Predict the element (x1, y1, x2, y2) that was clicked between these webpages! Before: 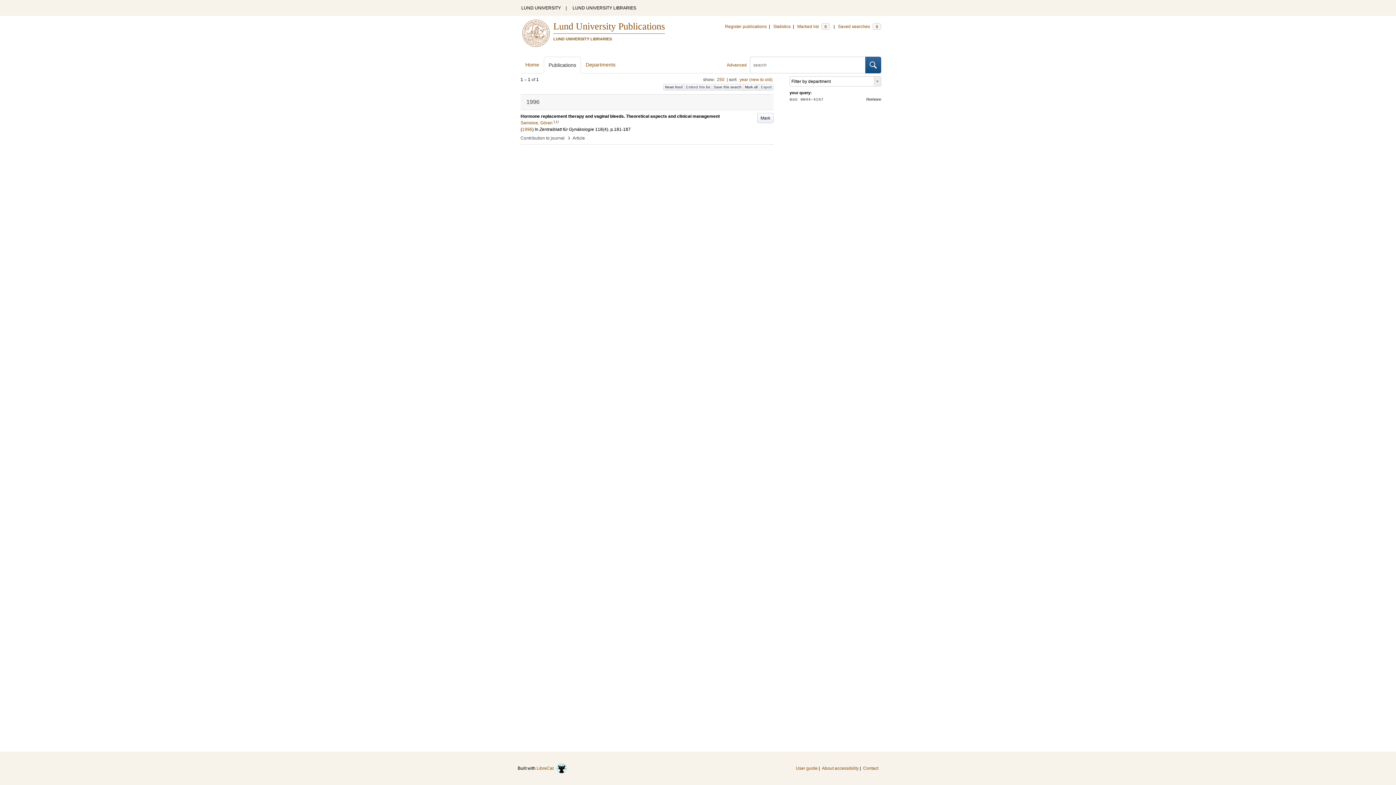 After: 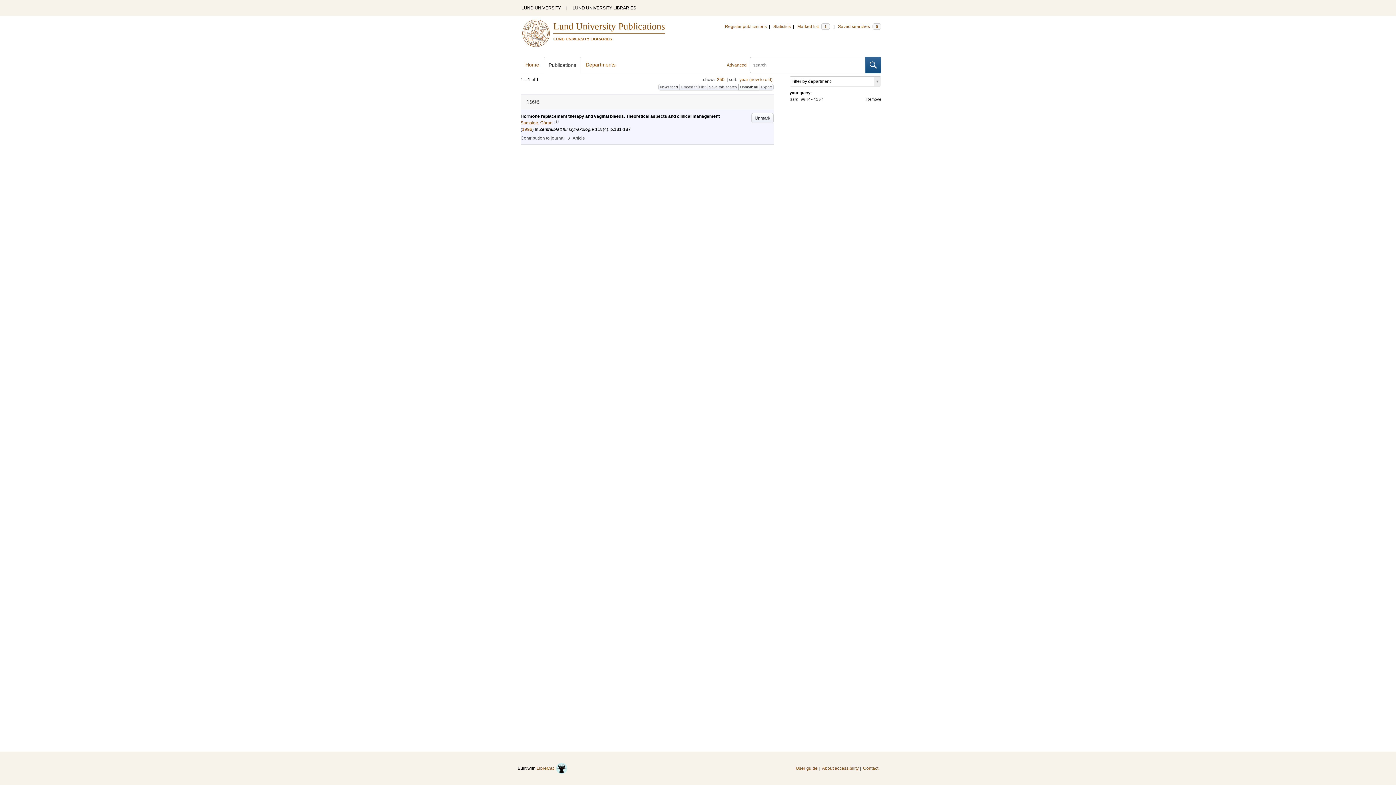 Action: label: Mark all bbox: (743, 84, 759, 90)